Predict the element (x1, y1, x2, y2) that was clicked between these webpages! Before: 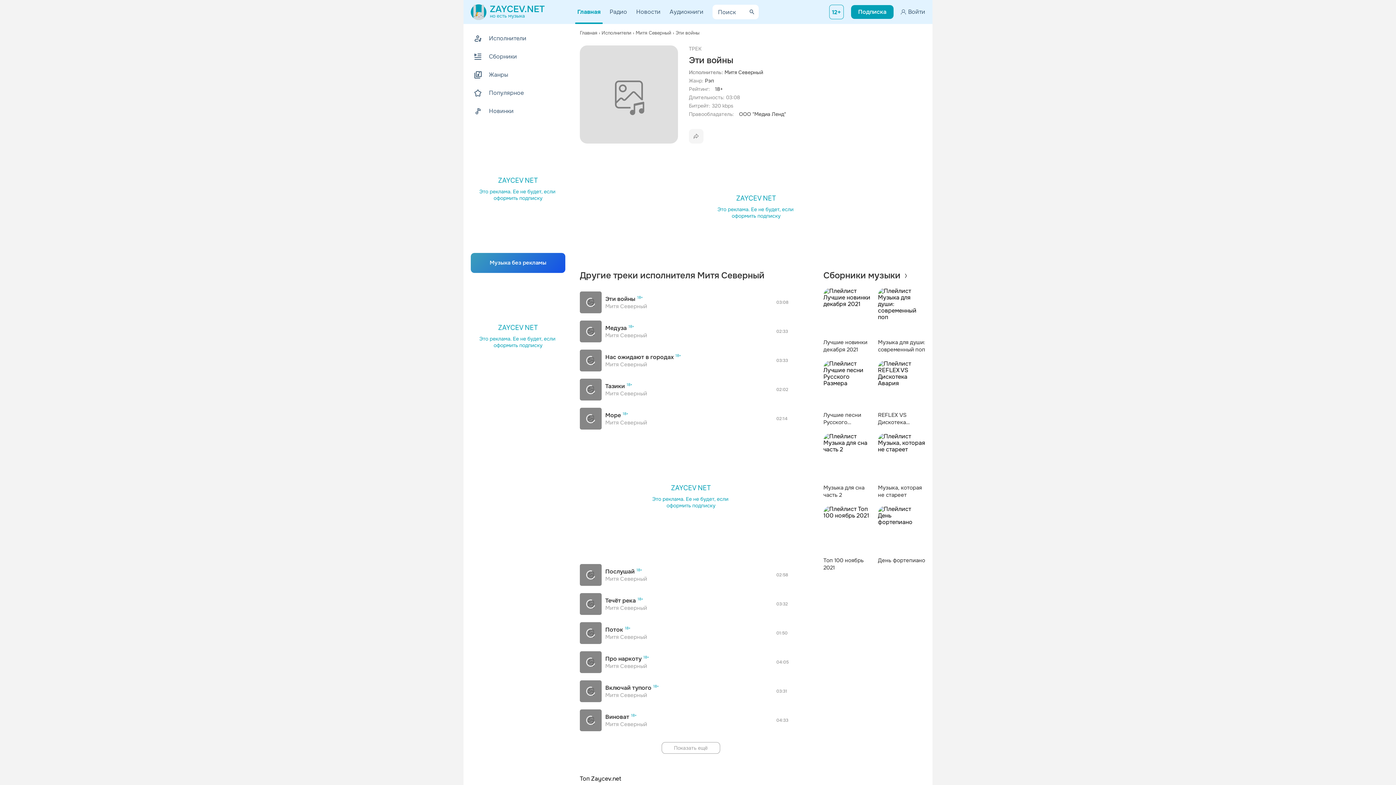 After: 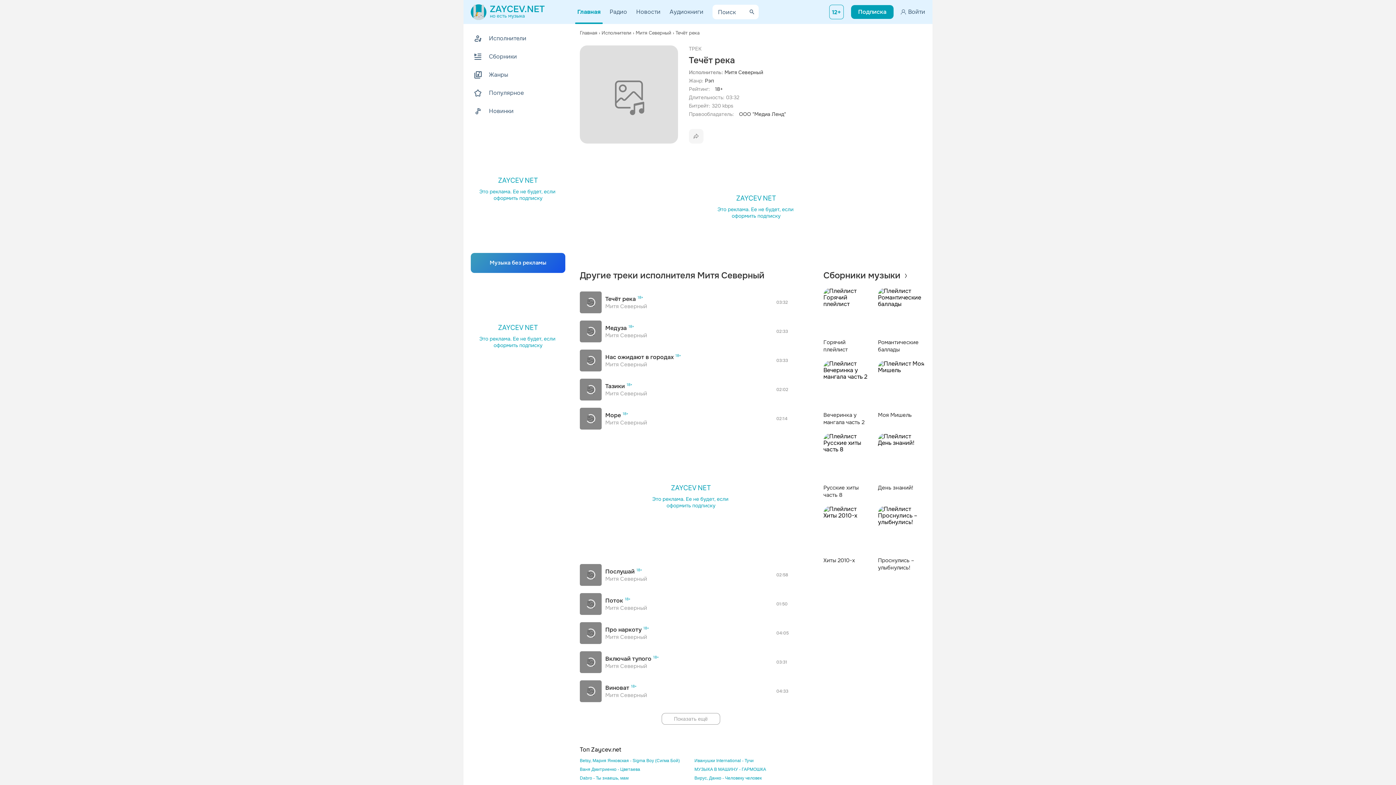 Action: label: Течёт река bbox: (605, 596, 636, 604)